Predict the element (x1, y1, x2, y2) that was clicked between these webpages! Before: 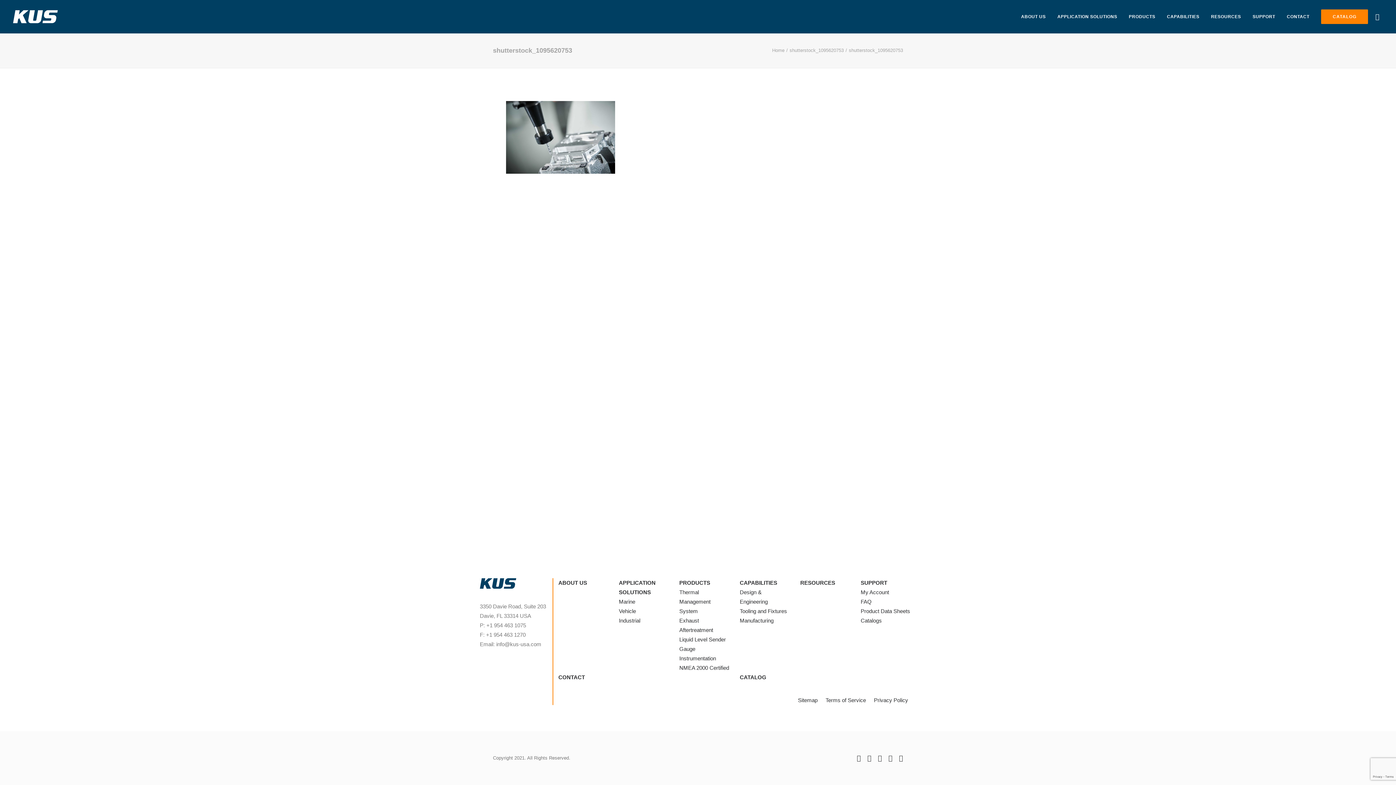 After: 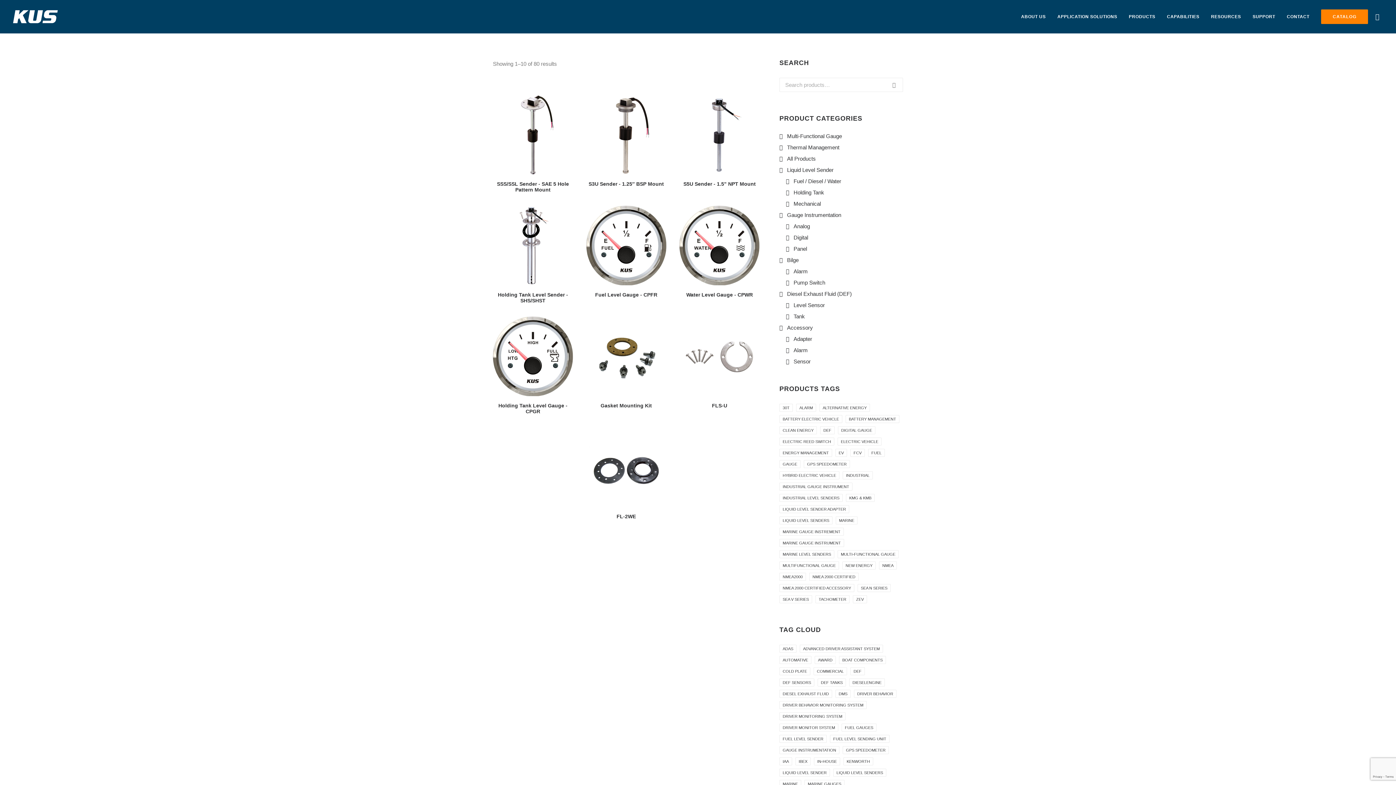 Action: bbox: (1316, 9, 1368, 24) label: CATALOG